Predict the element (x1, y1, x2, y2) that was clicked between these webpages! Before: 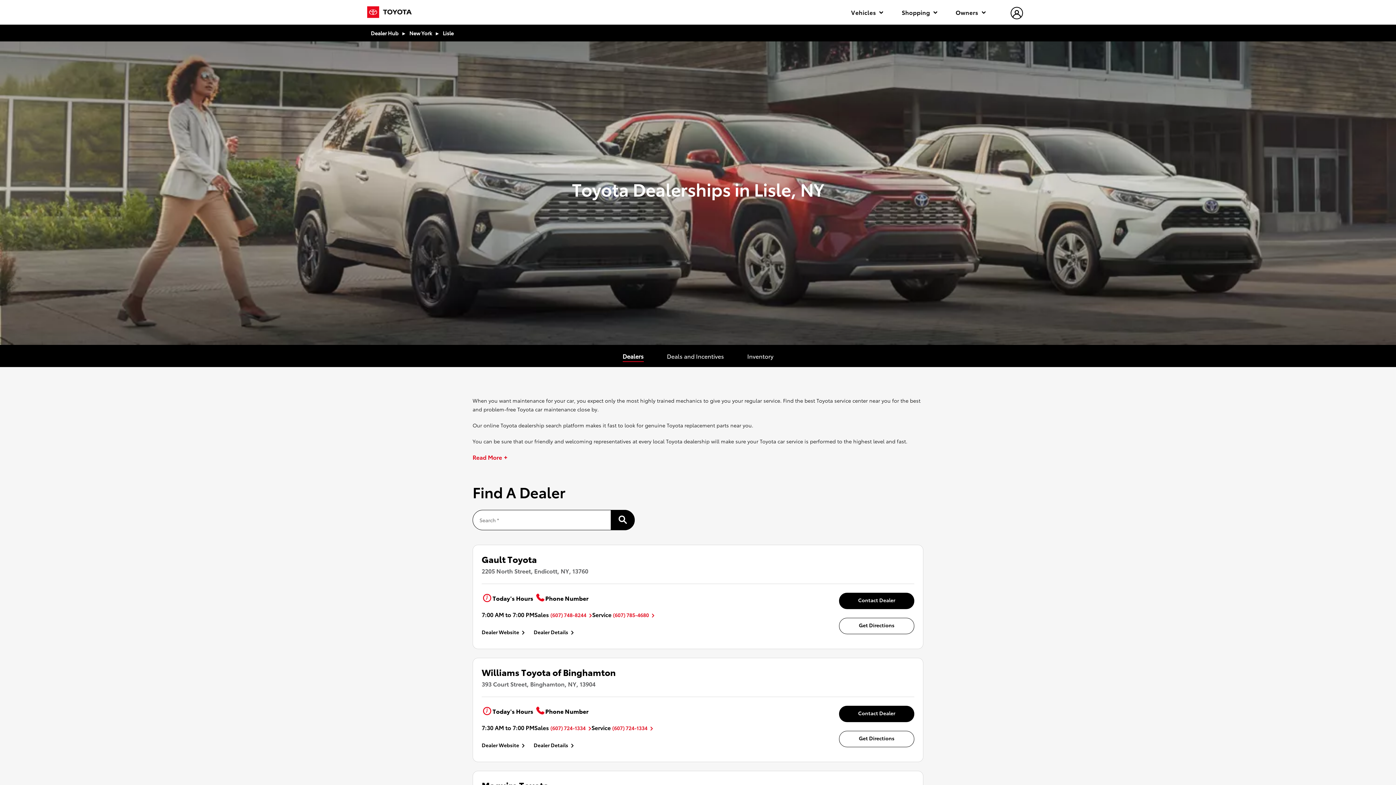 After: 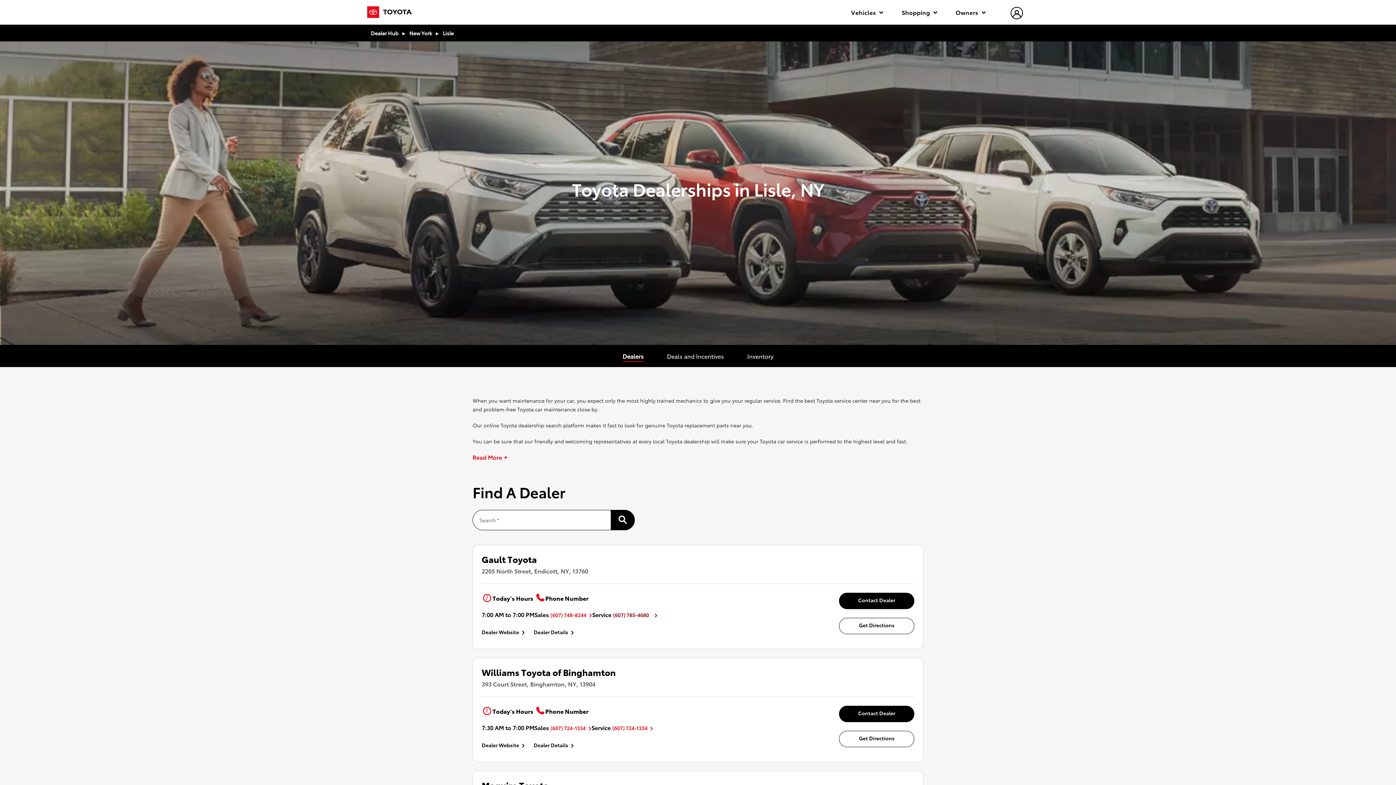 Action: bbox: (613, 611, 654, 618) label: (607) 785-4680